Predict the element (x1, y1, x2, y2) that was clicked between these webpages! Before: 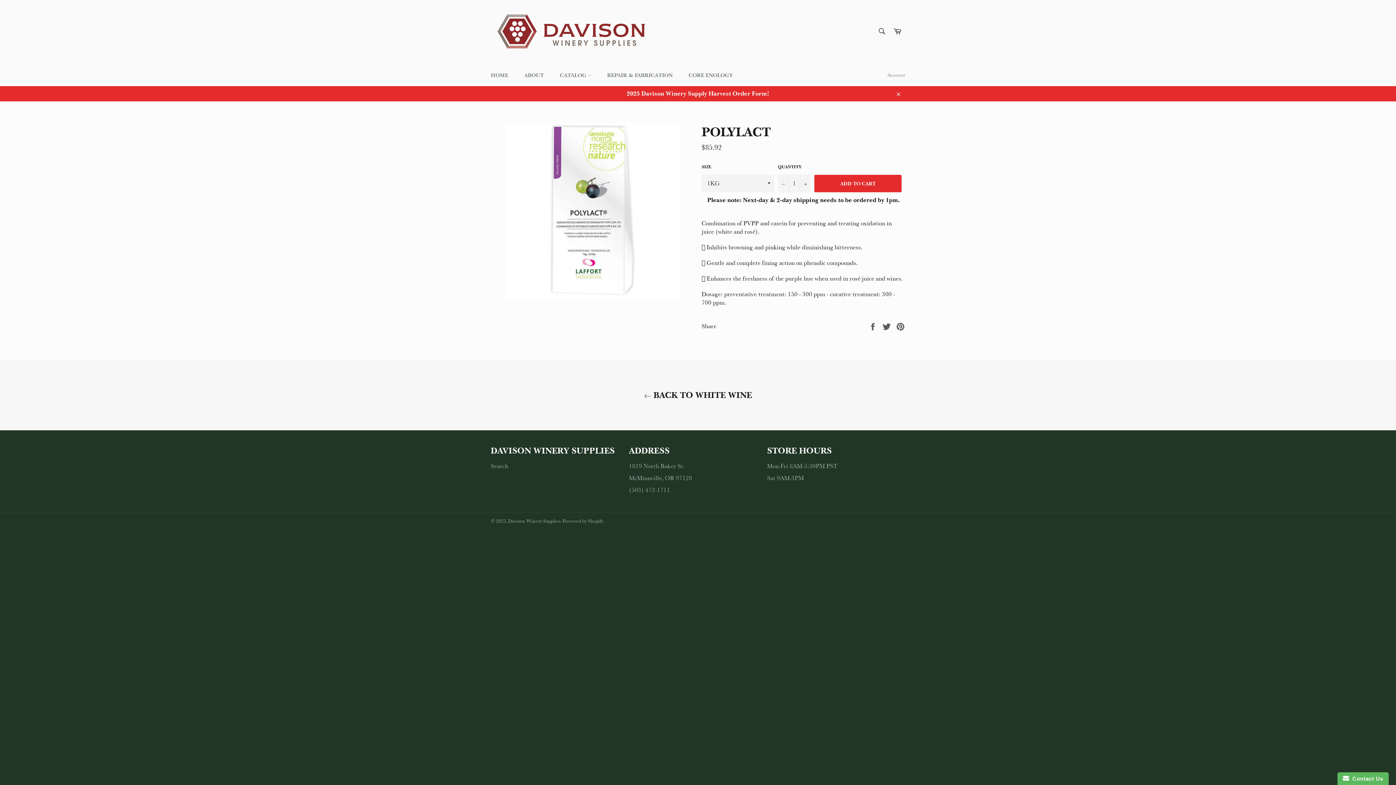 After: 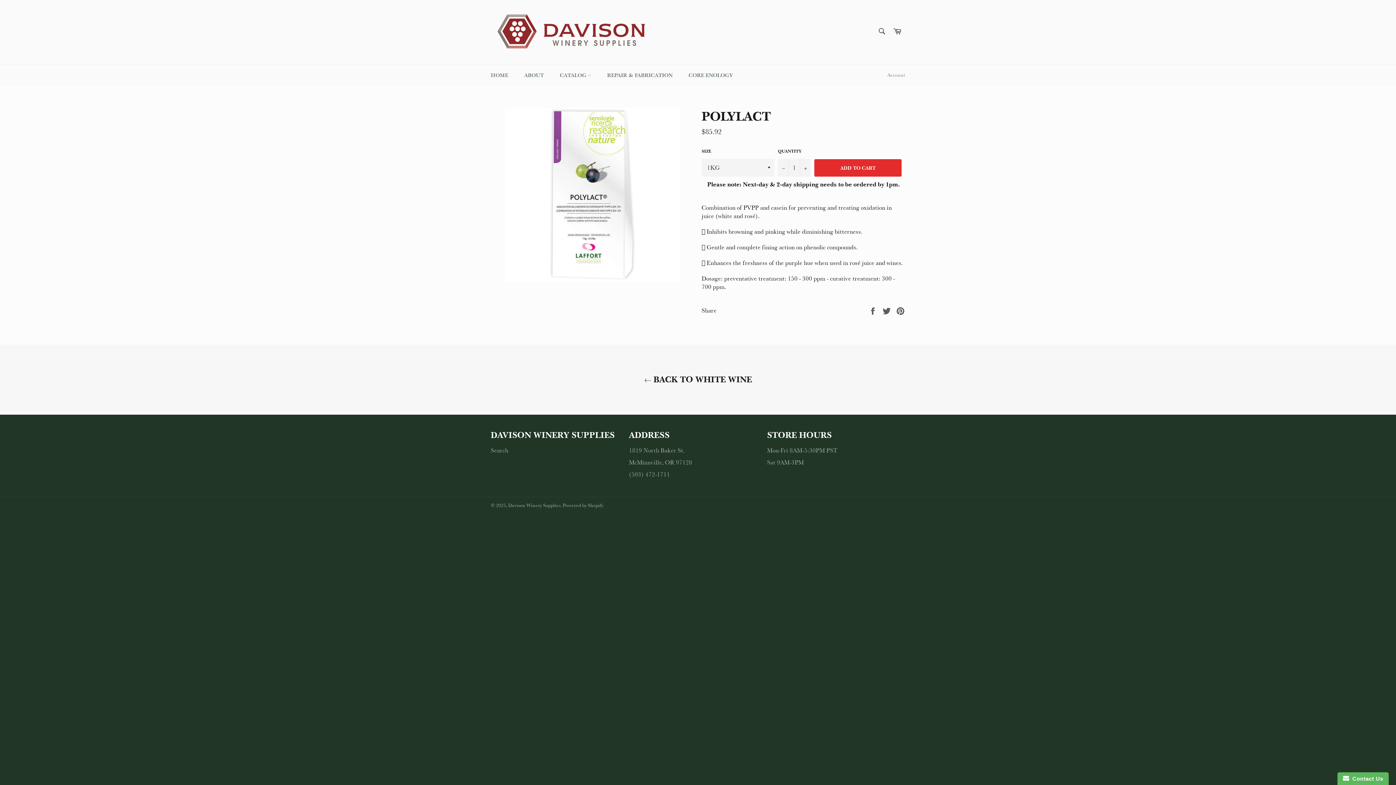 Action: bbox: (890, 85, 905, 101) label: Close